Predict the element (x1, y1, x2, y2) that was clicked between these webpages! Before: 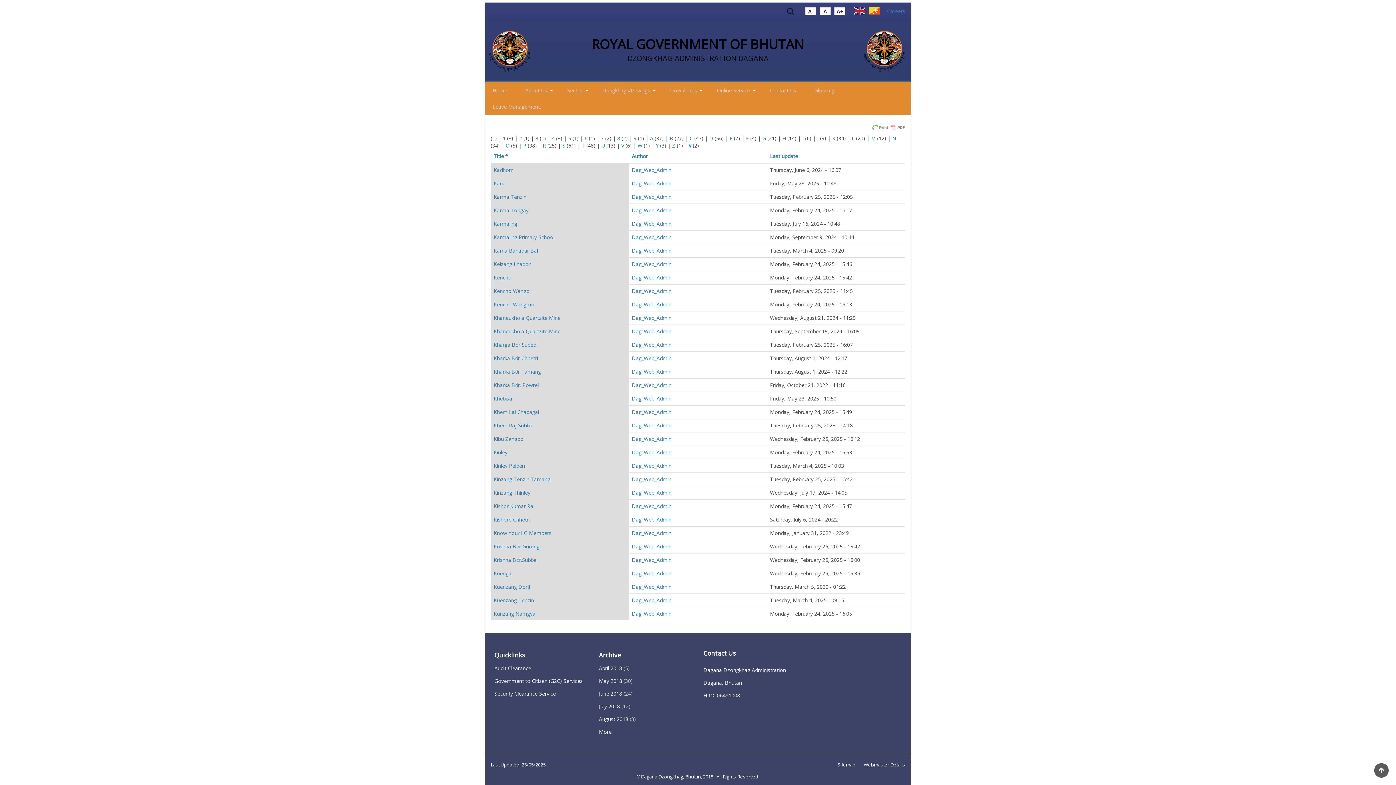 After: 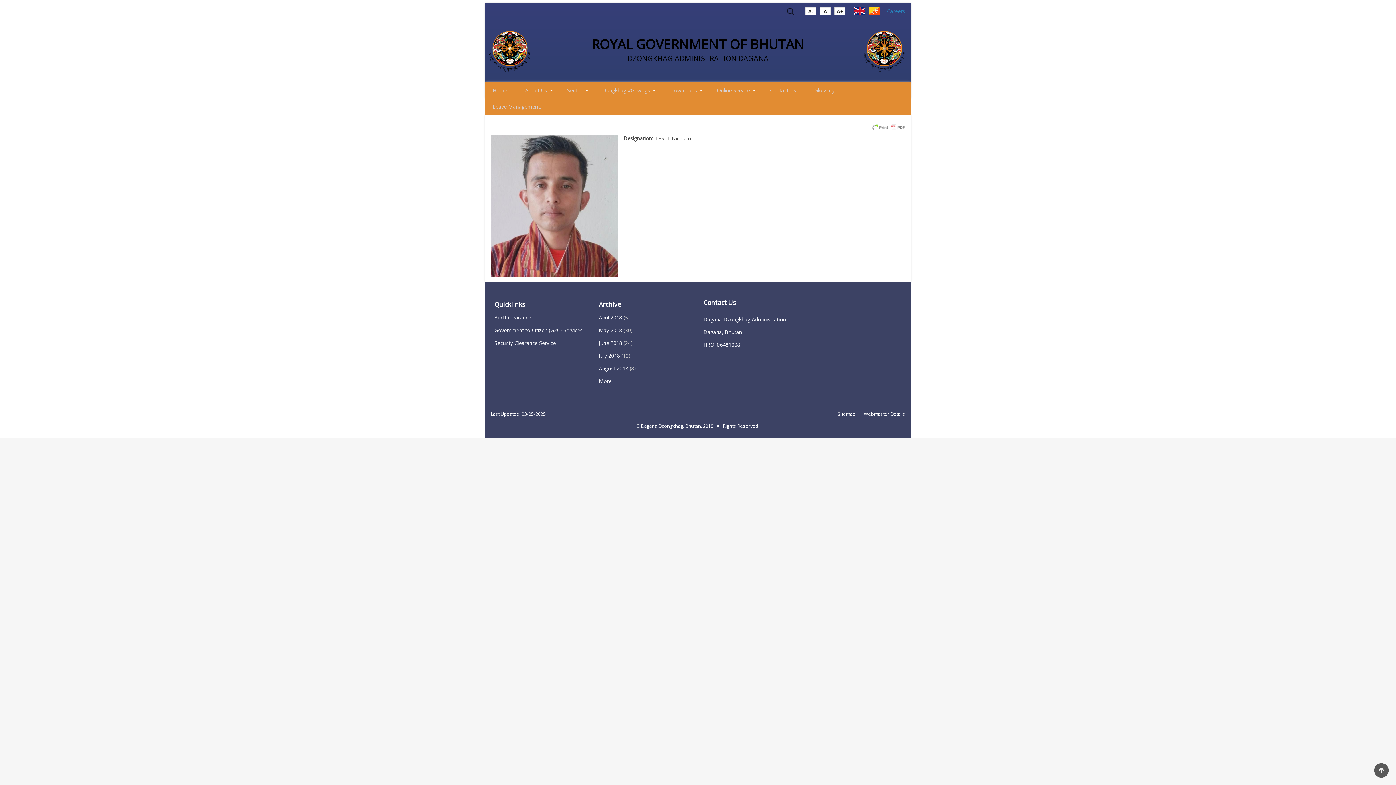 Action: label: Khem Lal Chapagai bbox: (493, 408, 539, 415)